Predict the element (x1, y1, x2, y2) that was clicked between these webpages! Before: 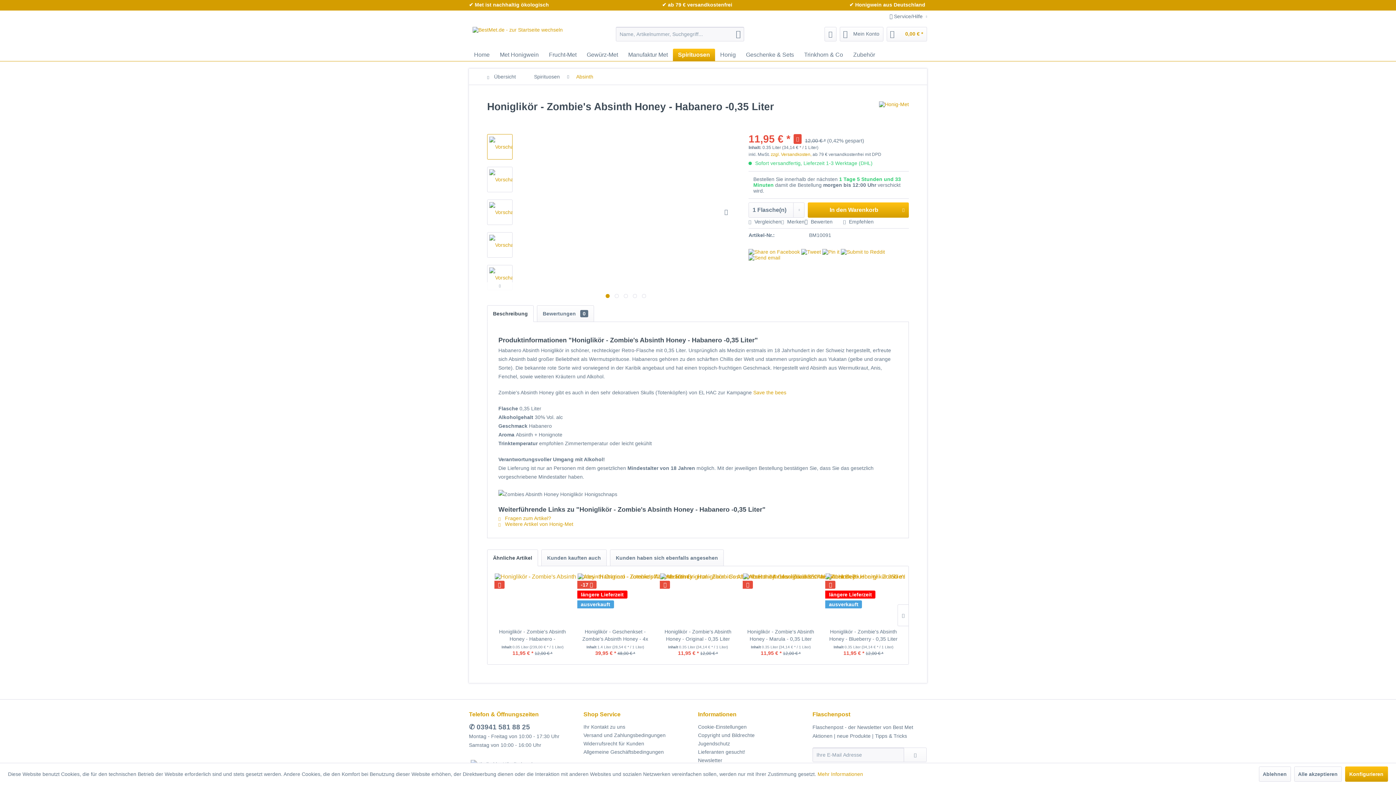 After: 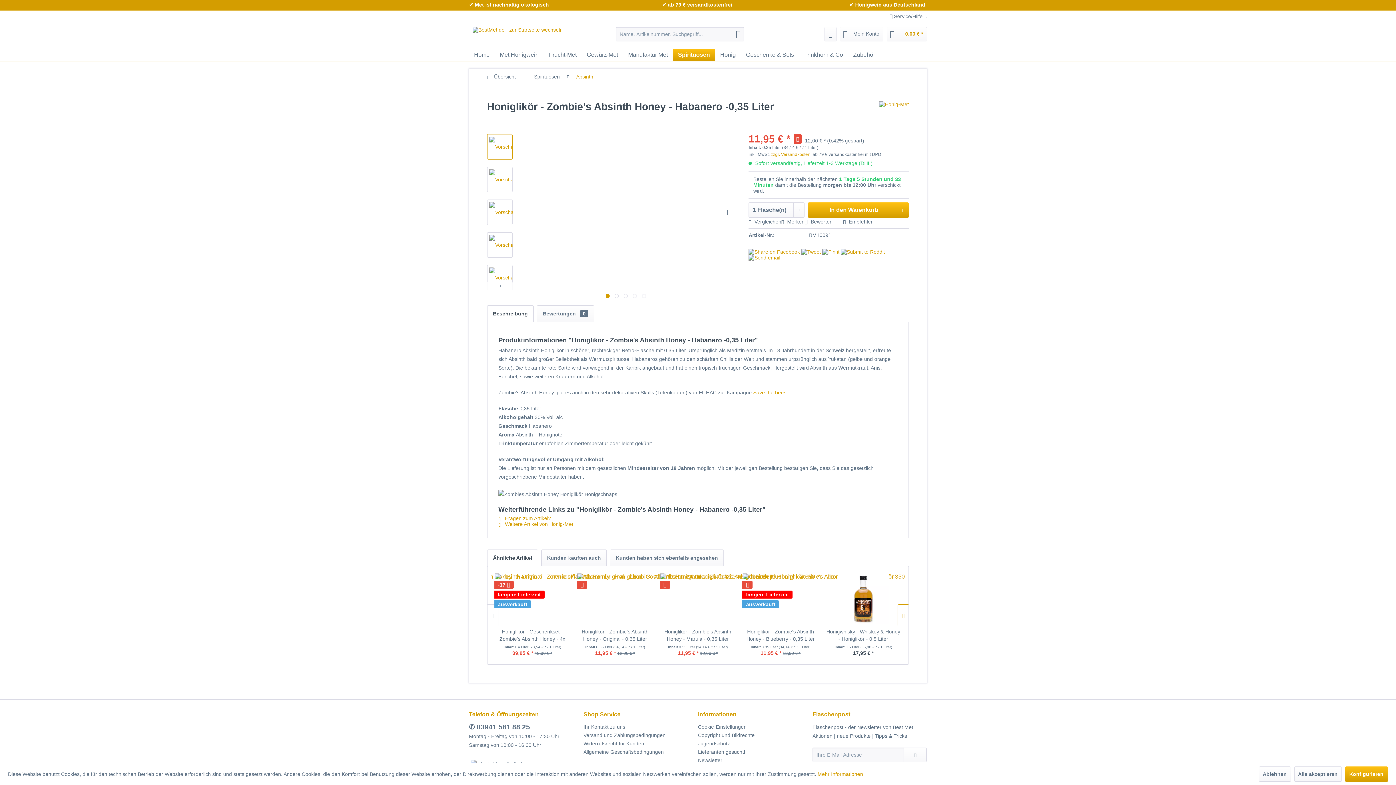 Action: bbox: (897, 604, 908, 626)